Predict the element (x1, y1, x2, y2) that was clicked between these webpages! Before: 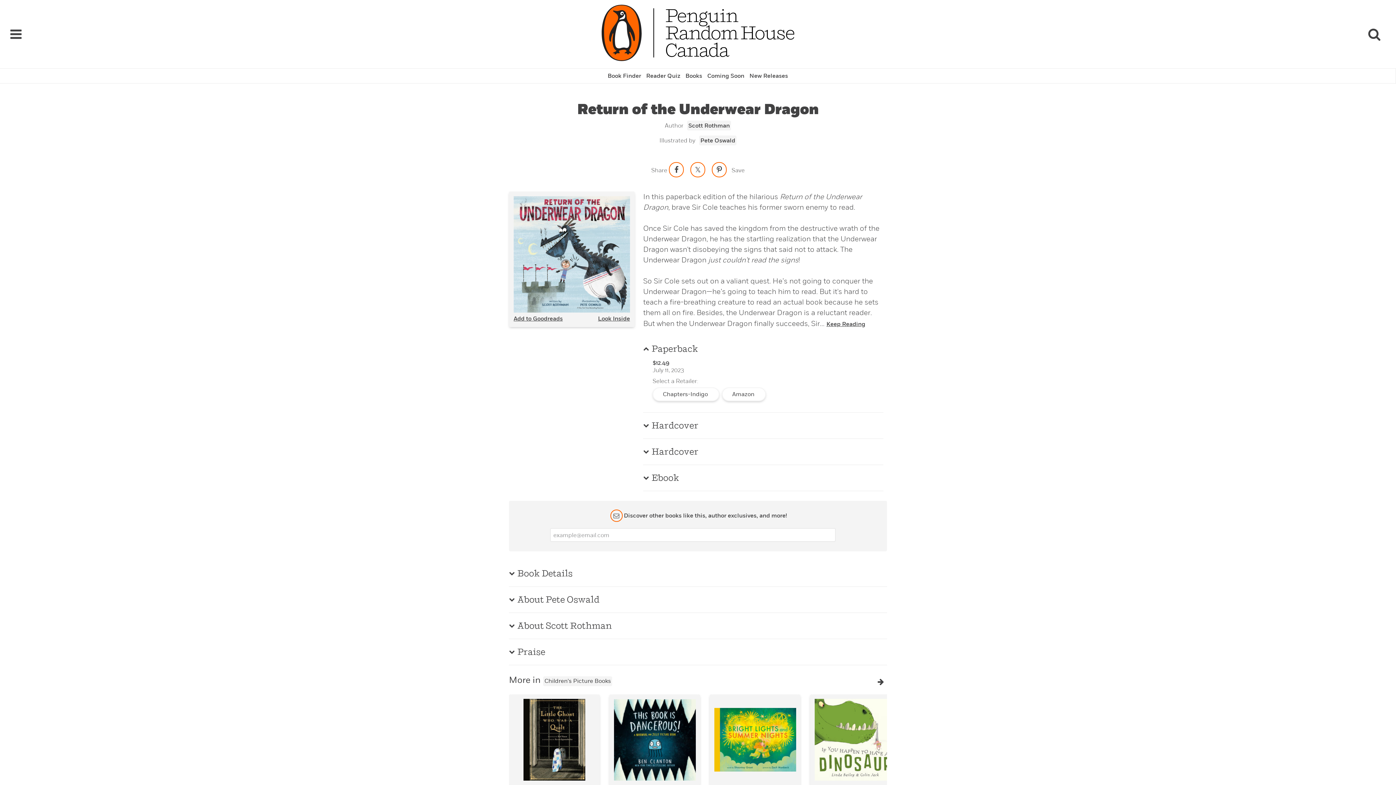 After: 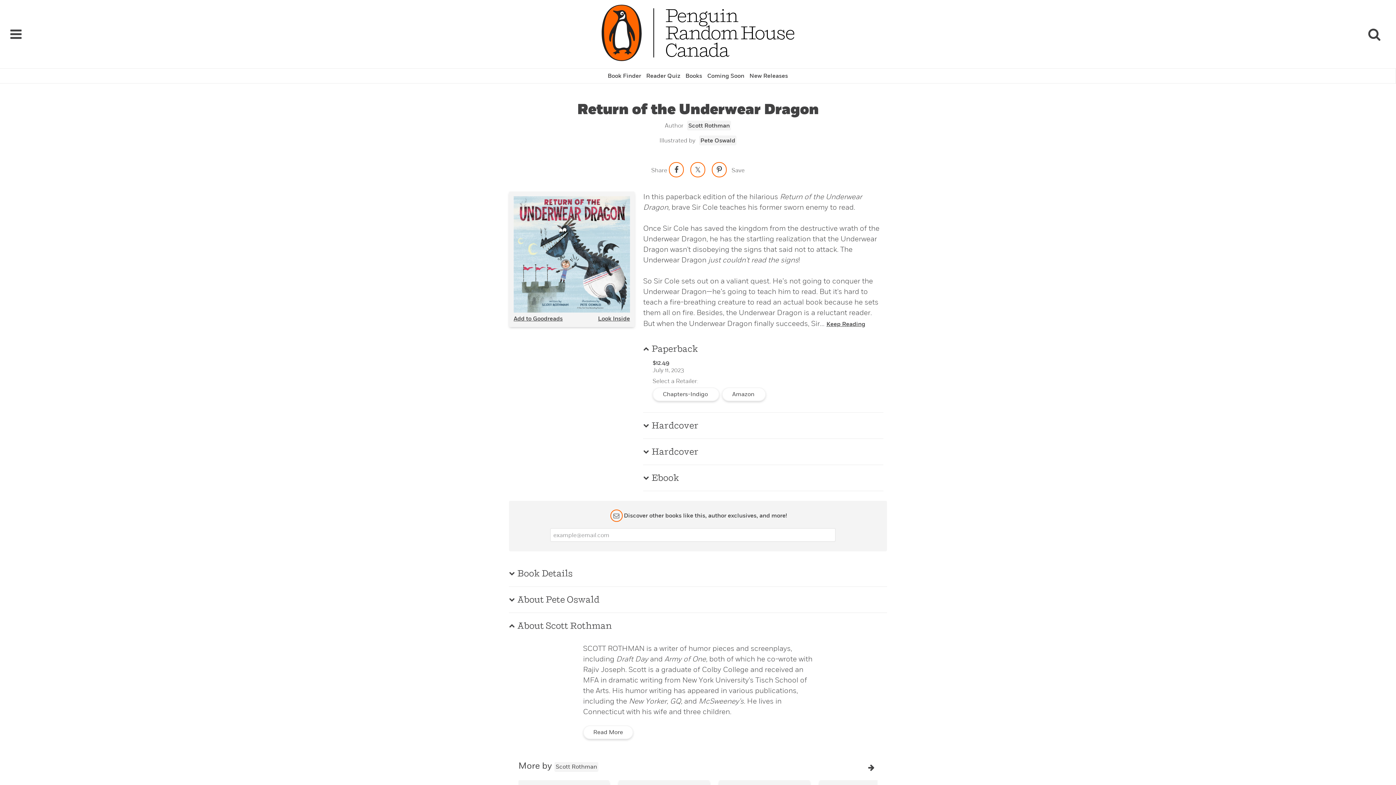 Action: bbox: (509, 620, 887, 631) label: About Scott Rothman